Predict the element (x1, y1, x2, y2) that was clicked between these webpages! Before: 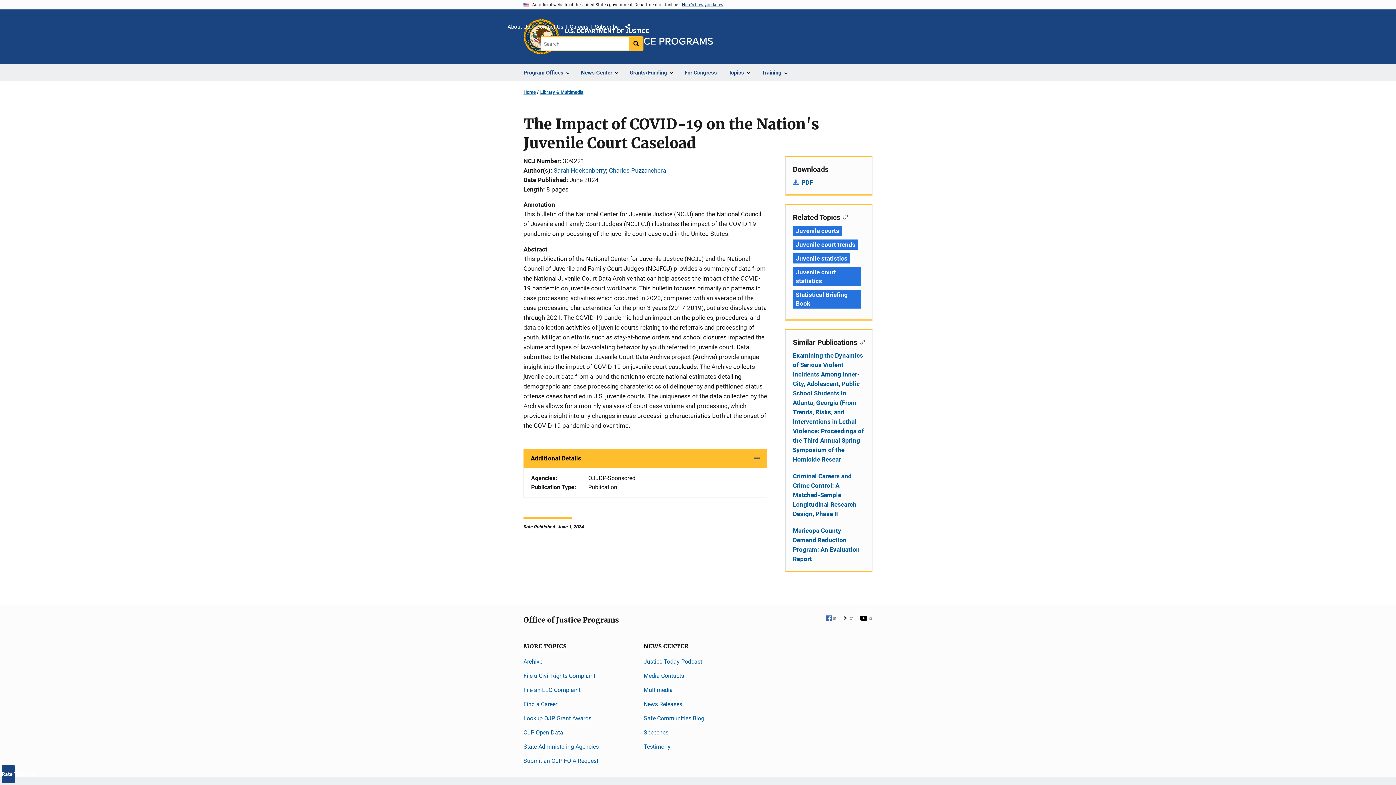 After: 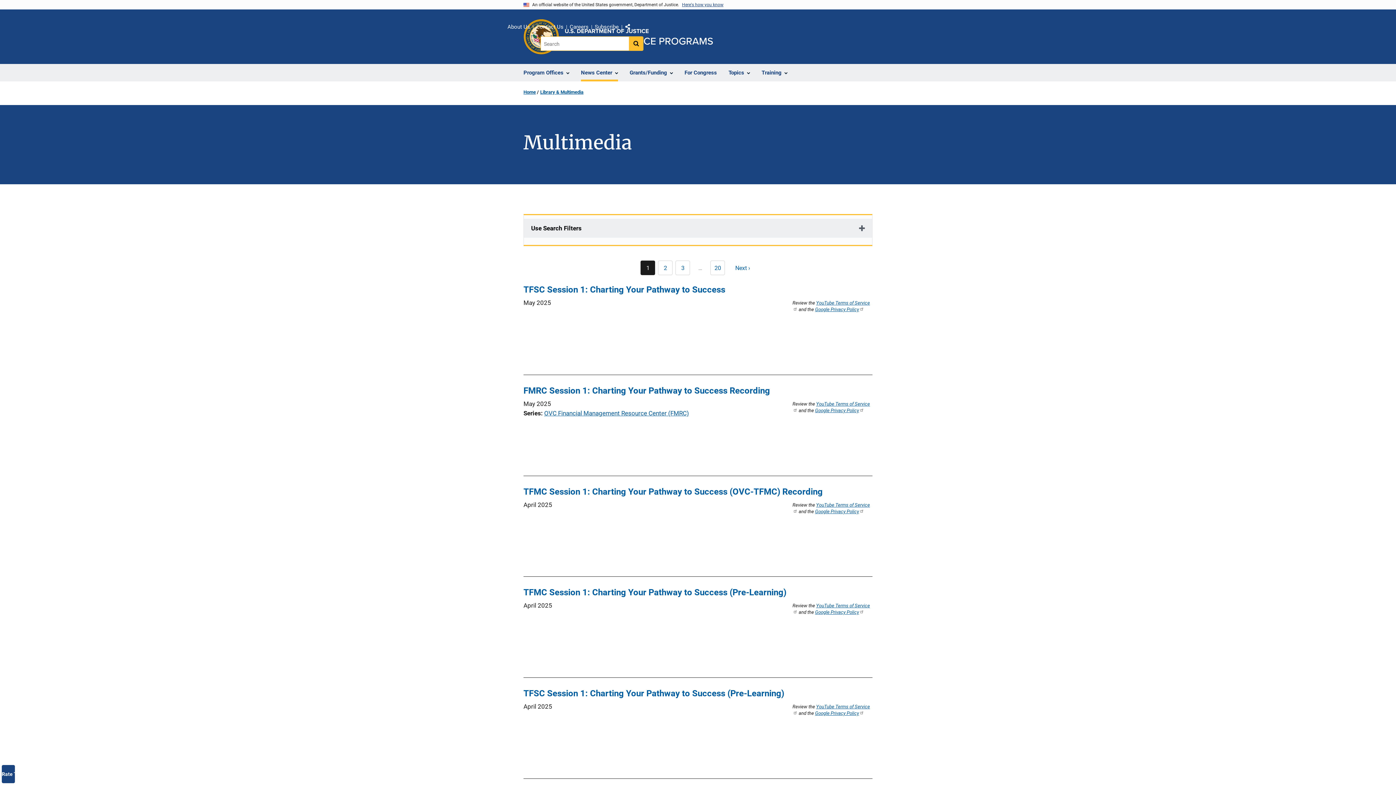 Action: bbox: (643, 686, 672, 693) label: Multimedia